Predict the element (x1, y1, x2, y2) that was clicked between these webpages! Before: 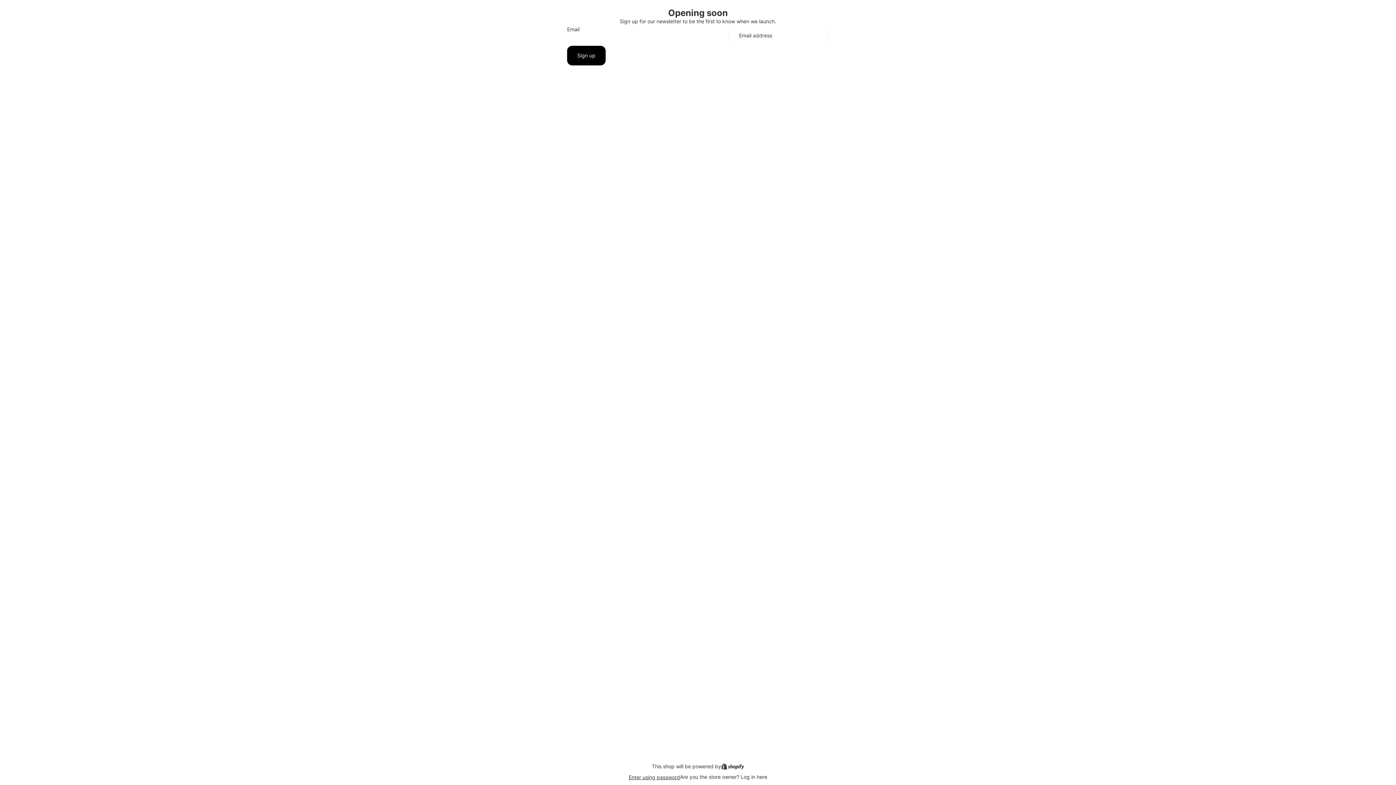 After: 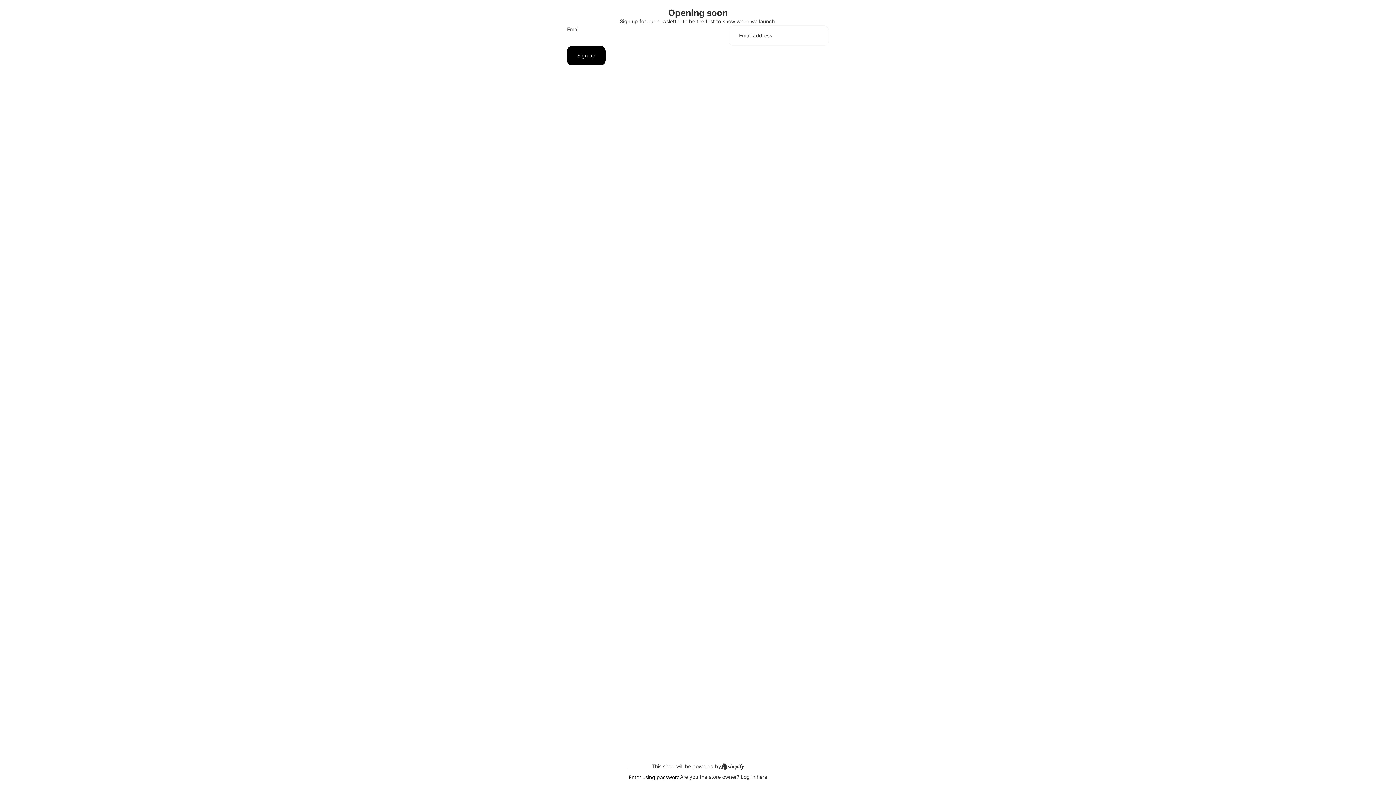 Action: bbox: (628, 769, 680, 785) label: Enter using password